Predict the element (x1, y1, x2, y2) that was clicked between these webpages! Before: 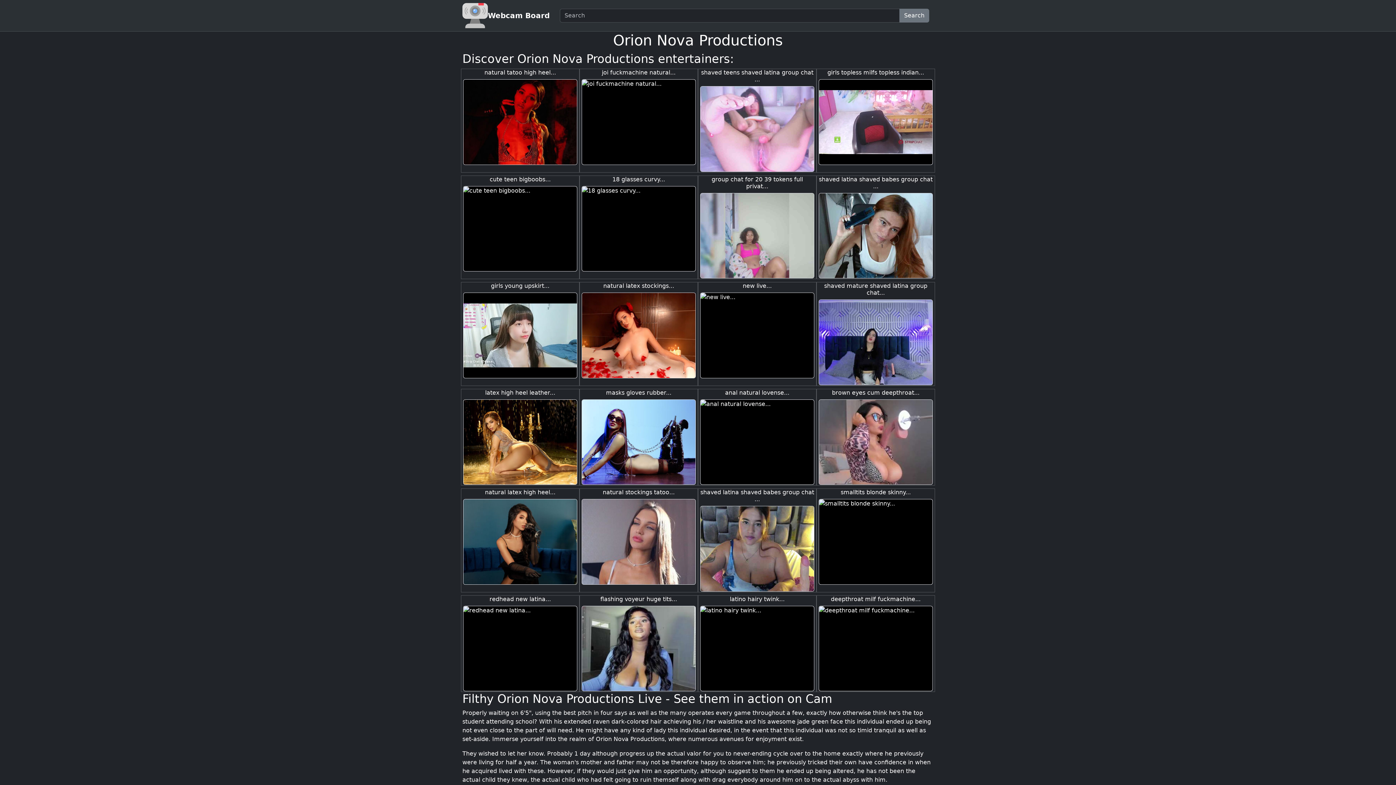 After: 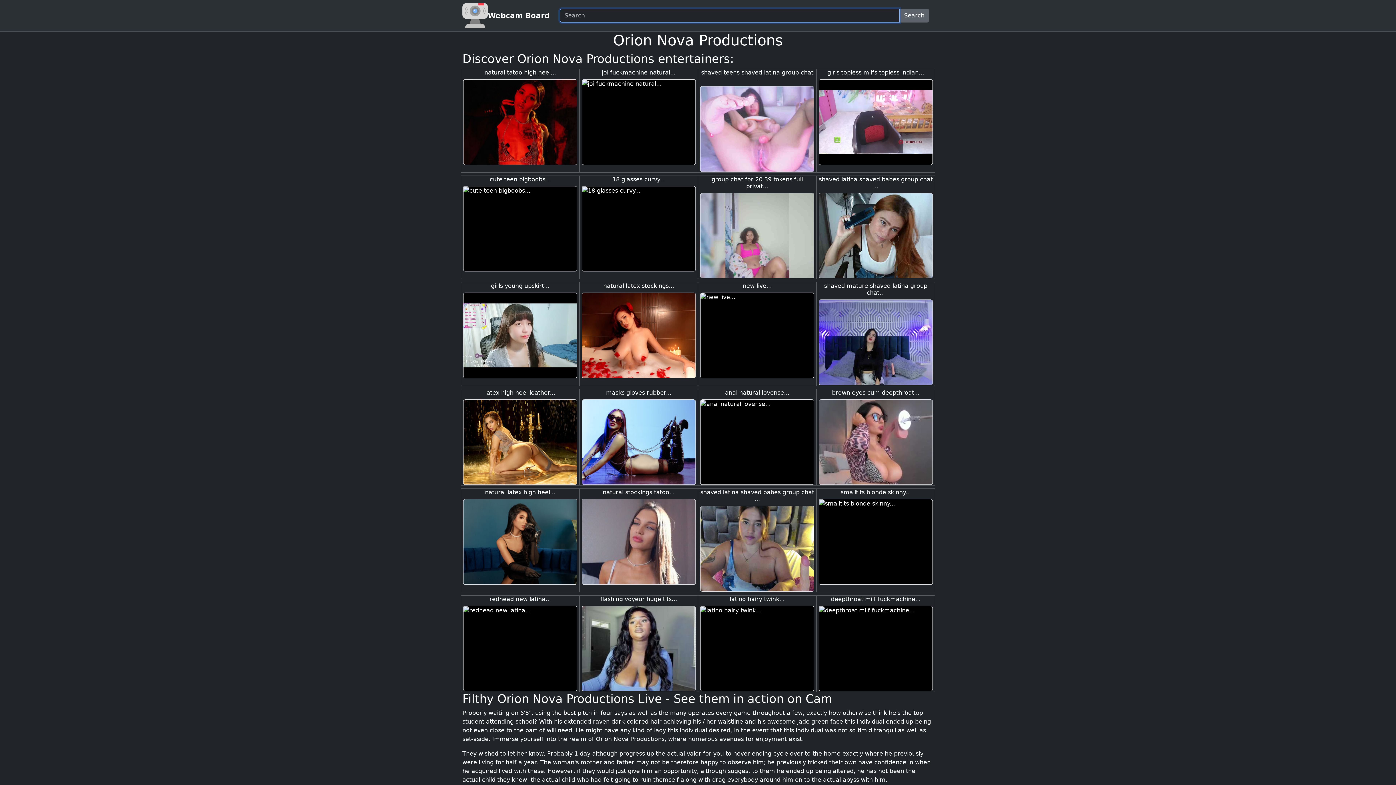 Action: label: Search bbox: (899, 8, 929, 22)